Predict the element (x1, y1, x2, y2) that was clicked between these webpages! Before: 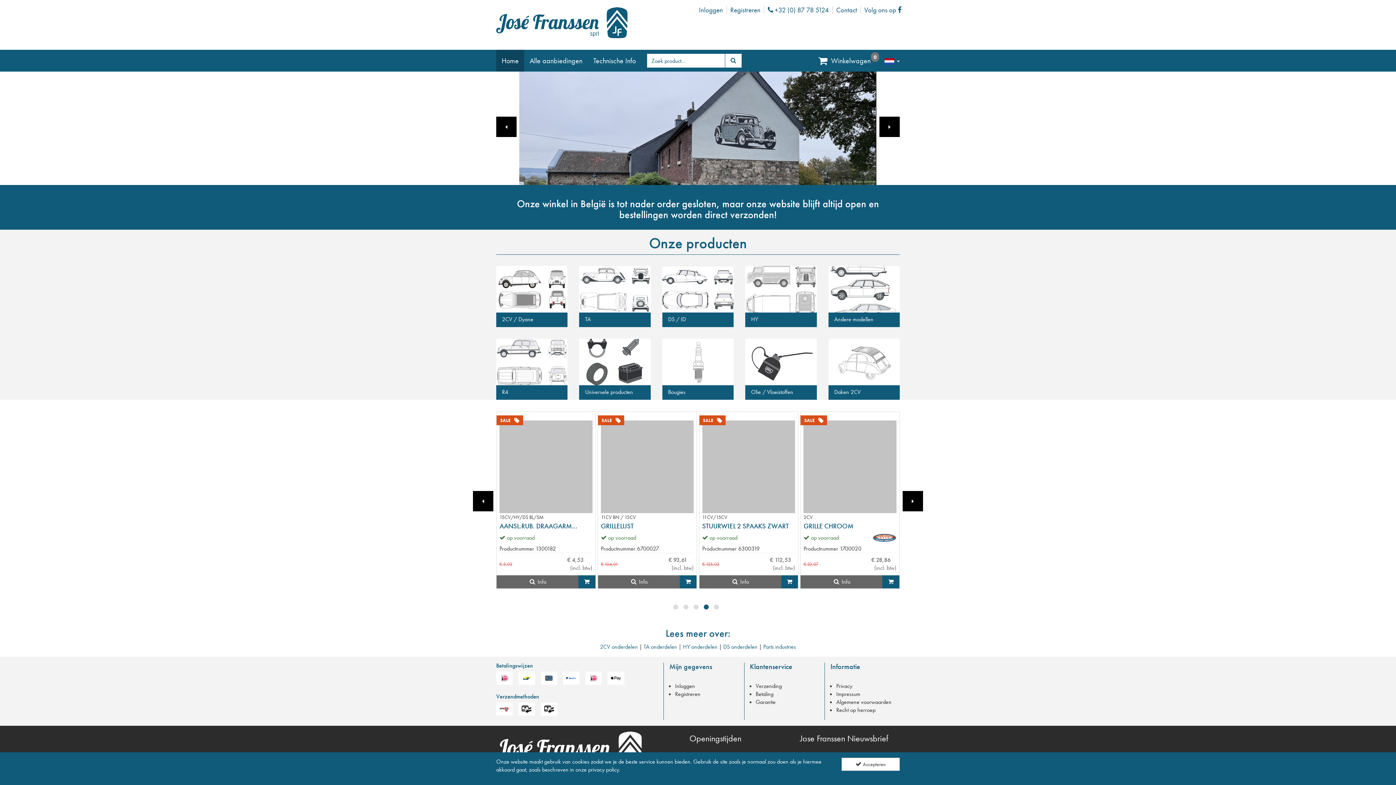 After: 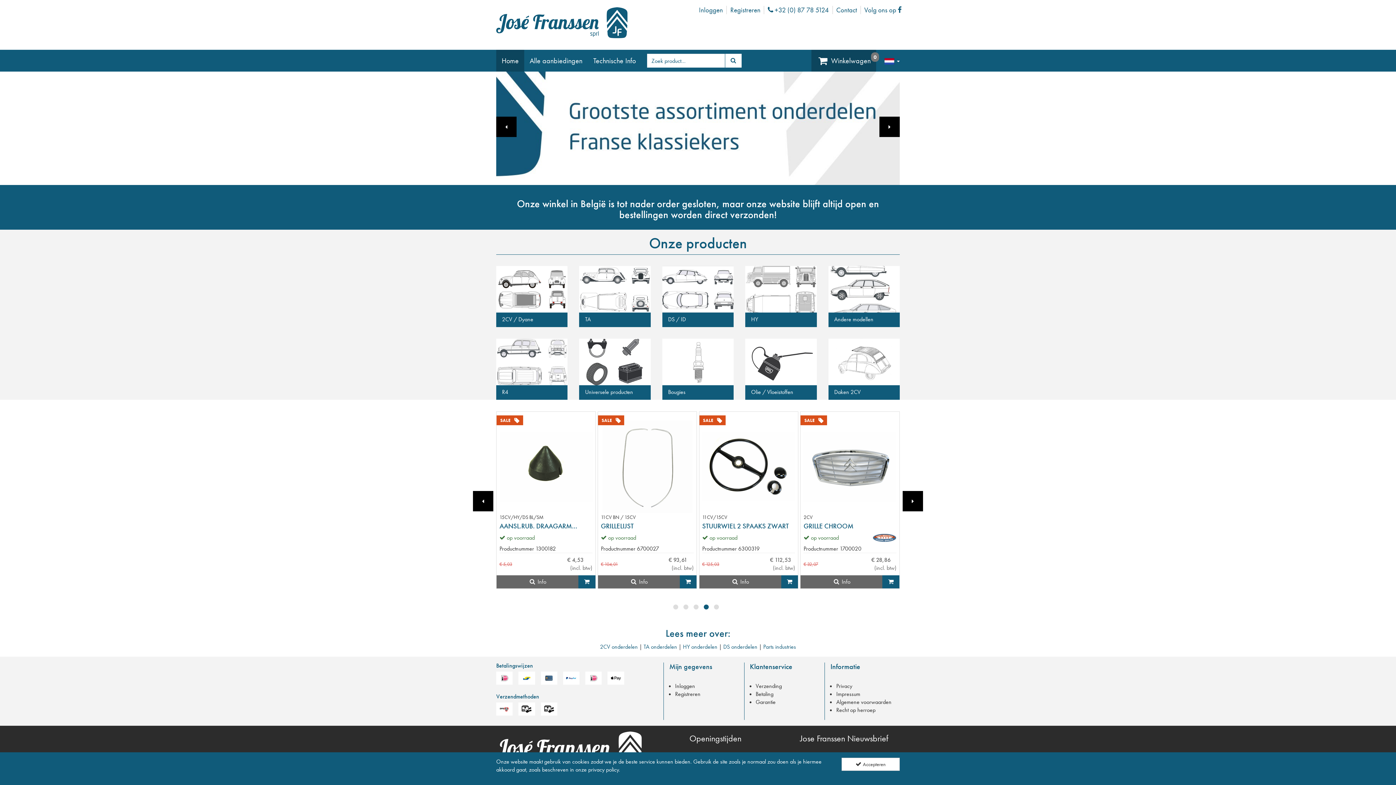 Action: label:  Winkelwagen bbox: (811, 49, 876, 71)